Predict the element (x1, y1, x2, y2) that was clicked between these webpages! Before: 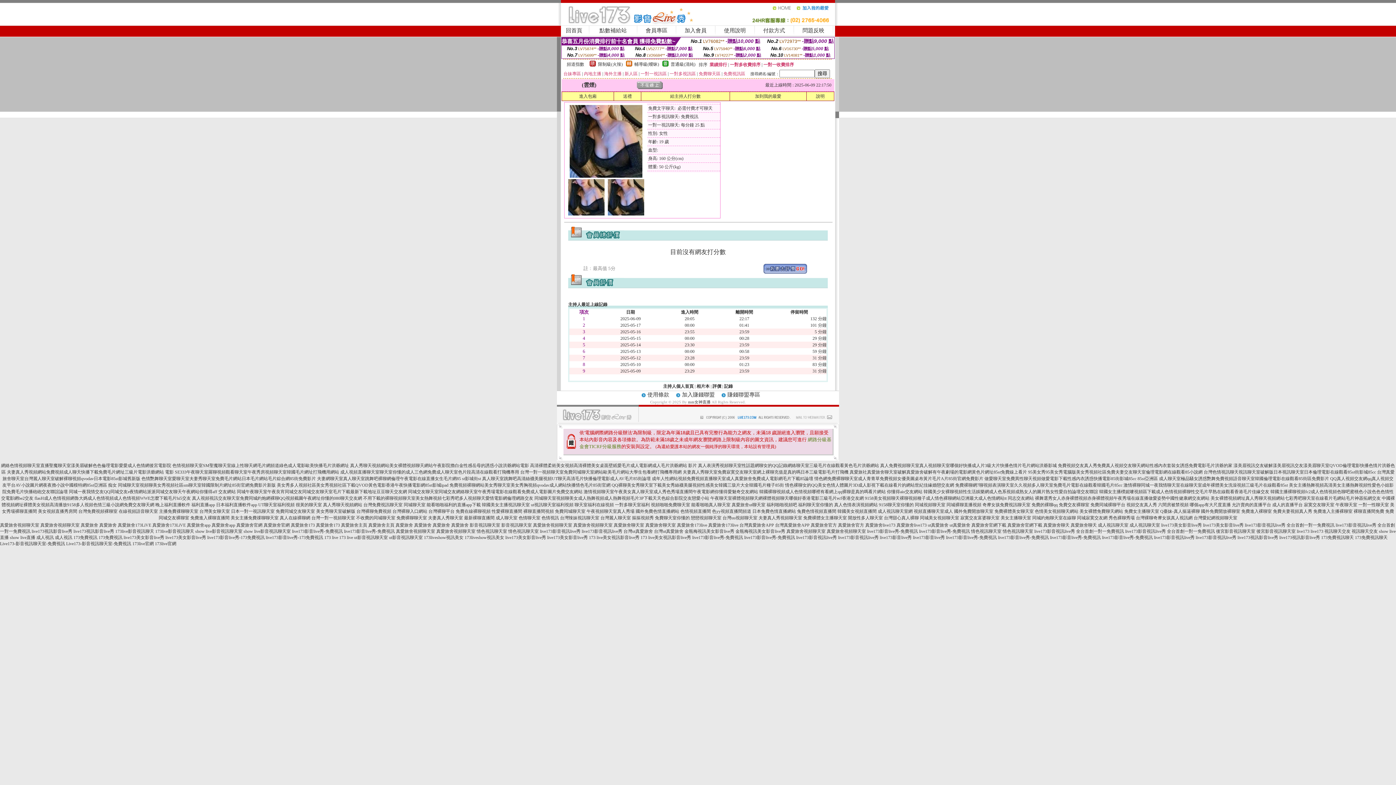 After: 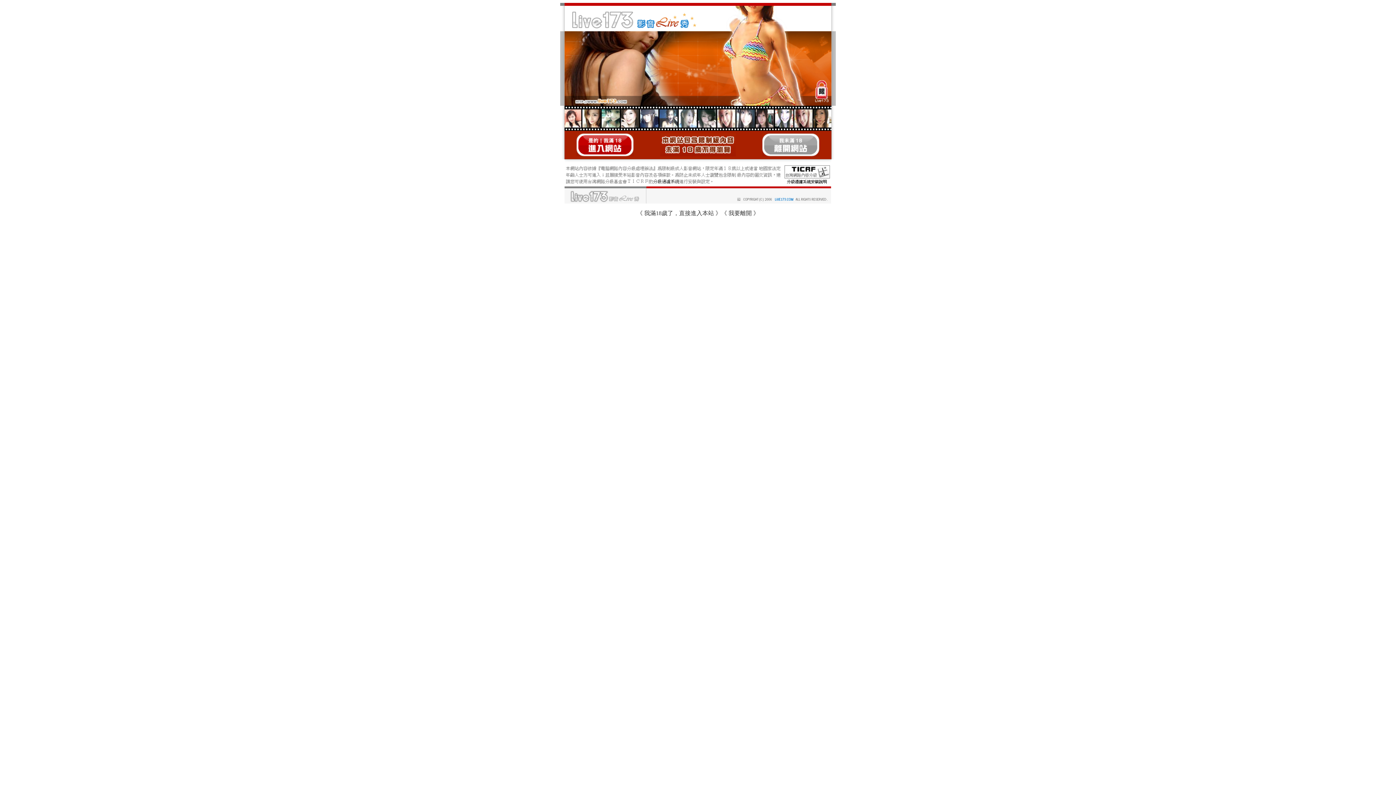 Action: bbox: (1335, 502, 1357, 507) label: 午夜聊天室